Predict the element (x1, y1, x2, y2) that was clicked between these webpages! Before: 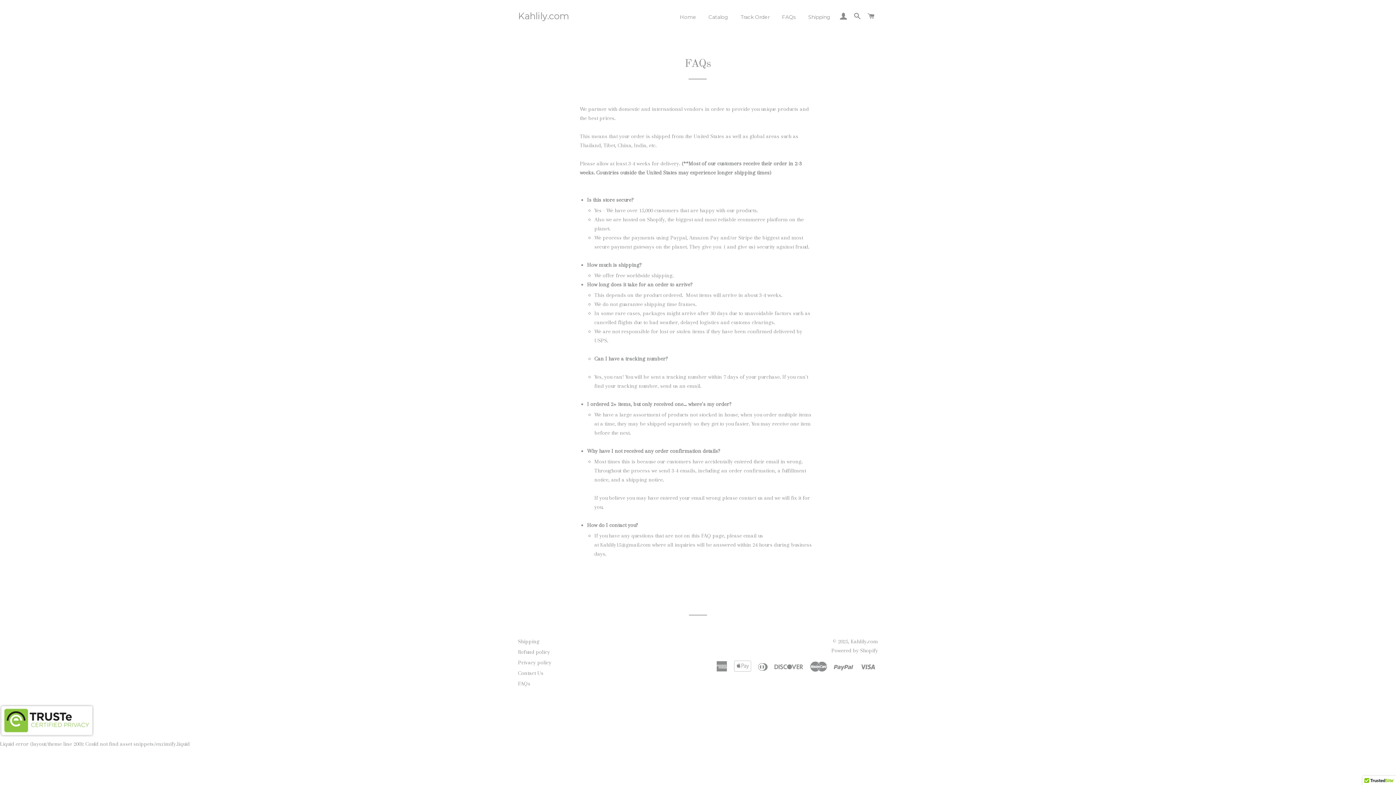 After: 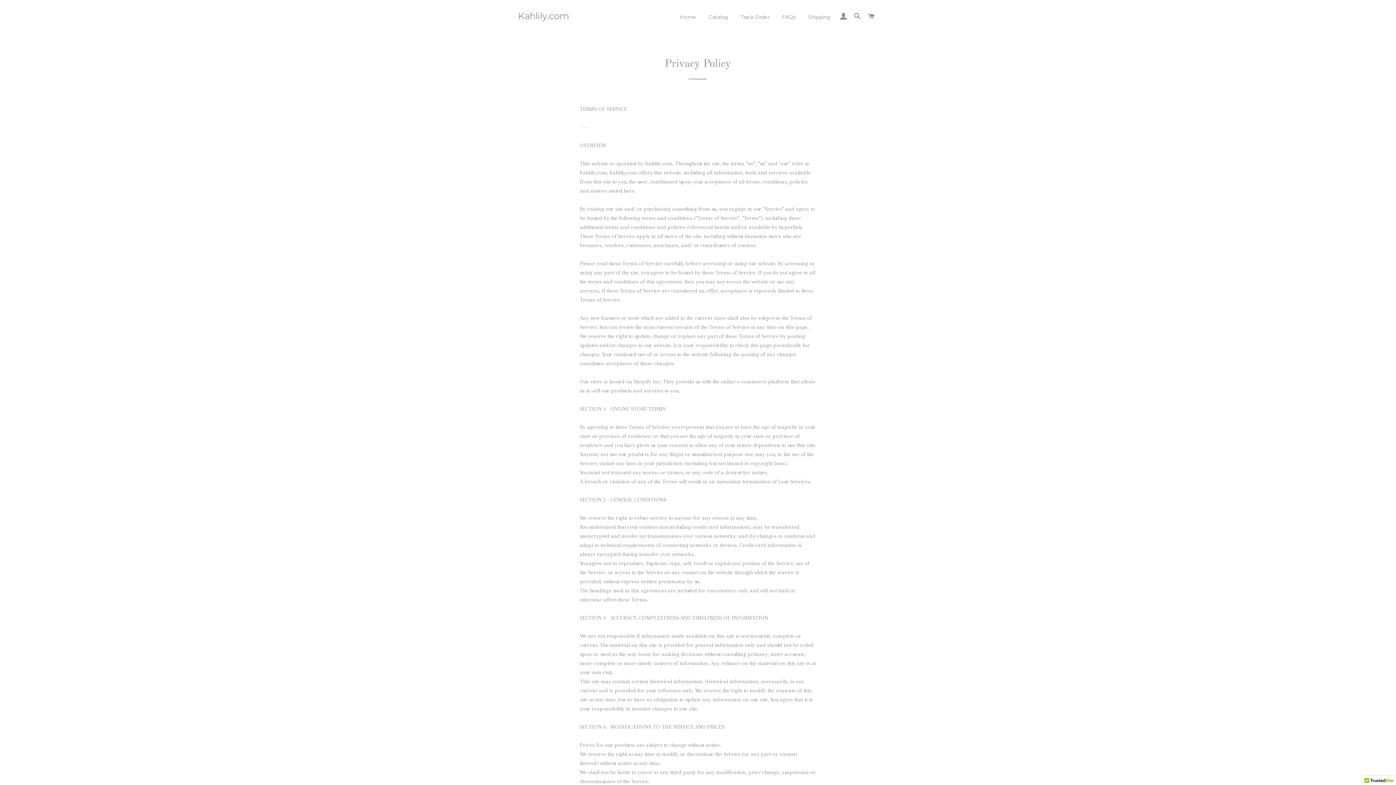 Action: label: Privacy policy bbox: (518, 659, 551, 666)